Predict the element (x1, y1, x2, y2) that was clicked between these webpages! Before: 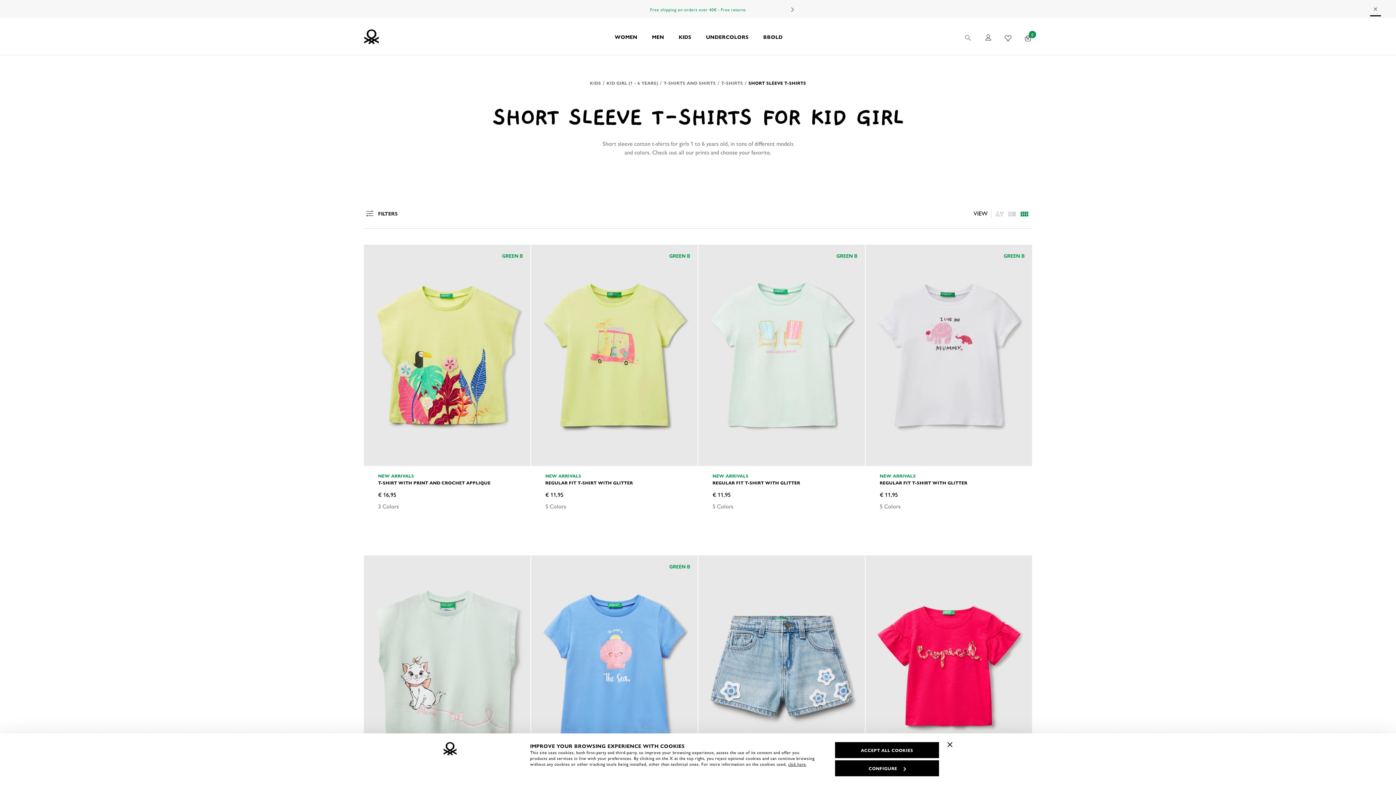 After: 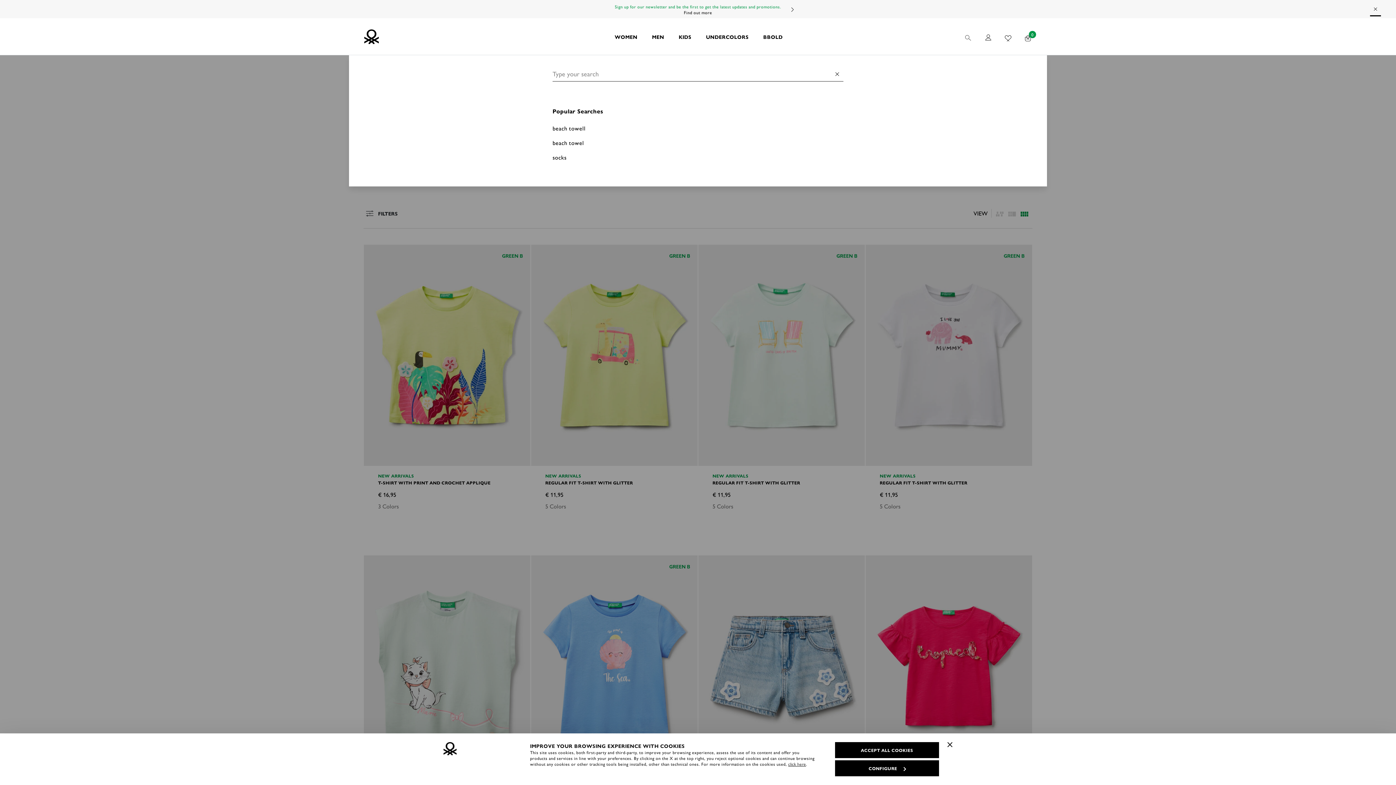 Action: bbox: (964, 30, 973, 42)